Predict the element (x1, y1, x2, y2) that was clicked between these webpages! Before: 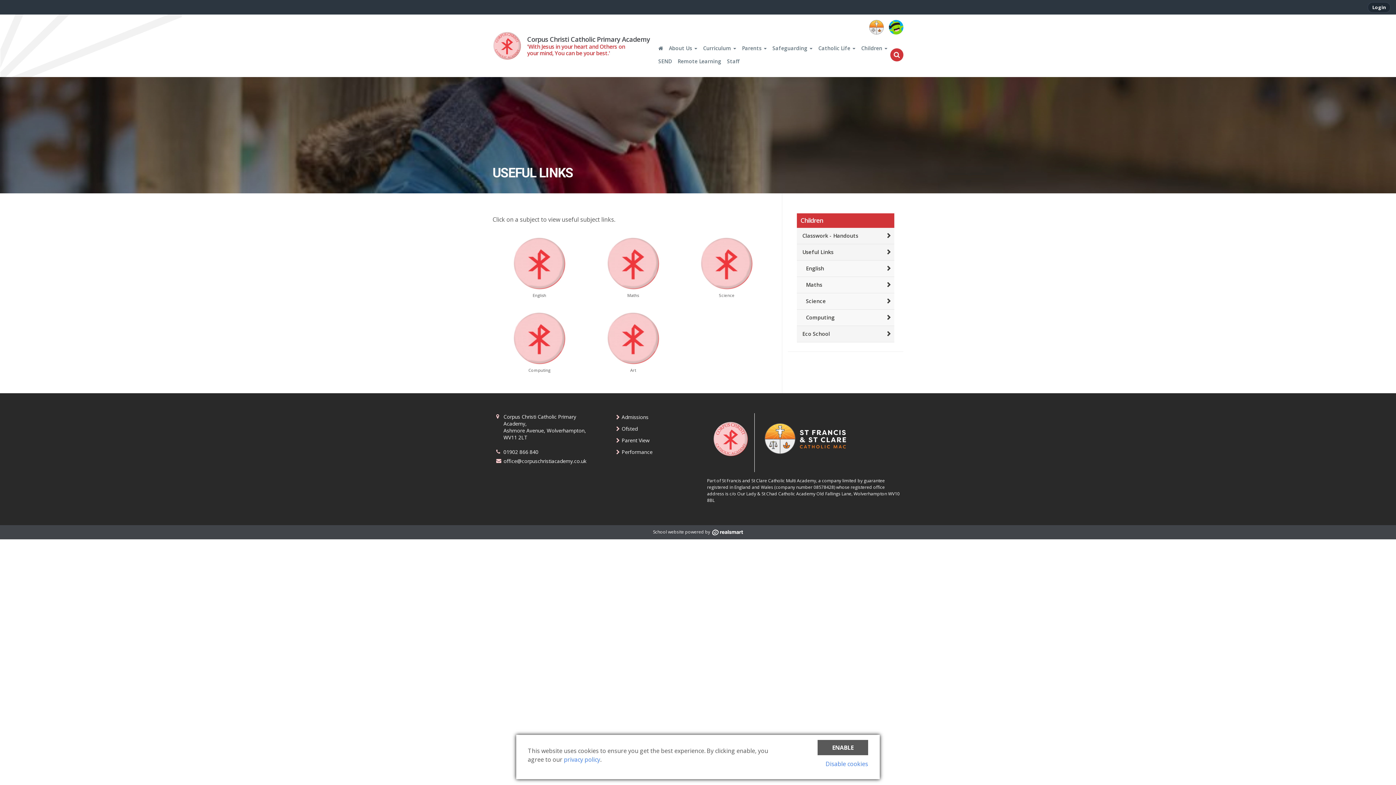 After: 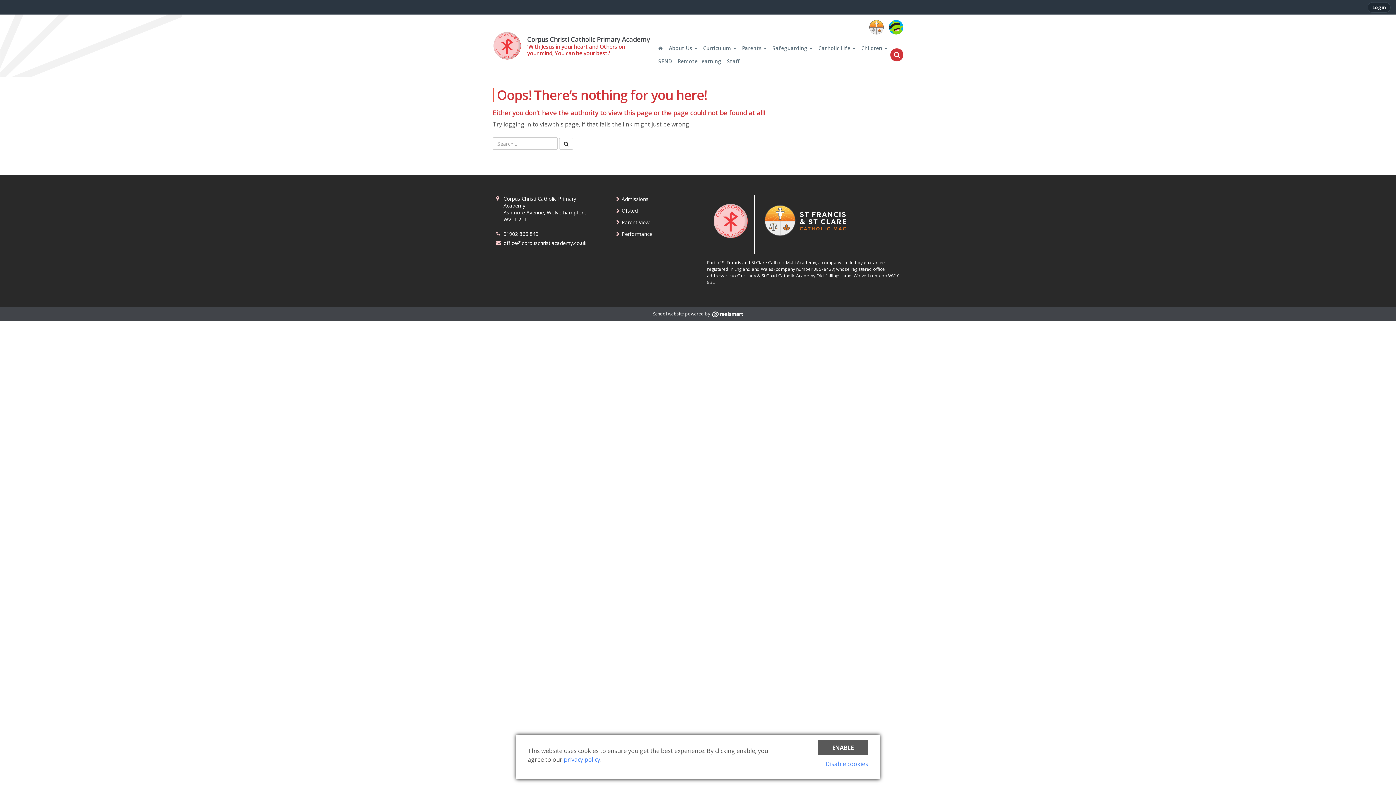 Action: bbox: (606, 333, 660, 341)